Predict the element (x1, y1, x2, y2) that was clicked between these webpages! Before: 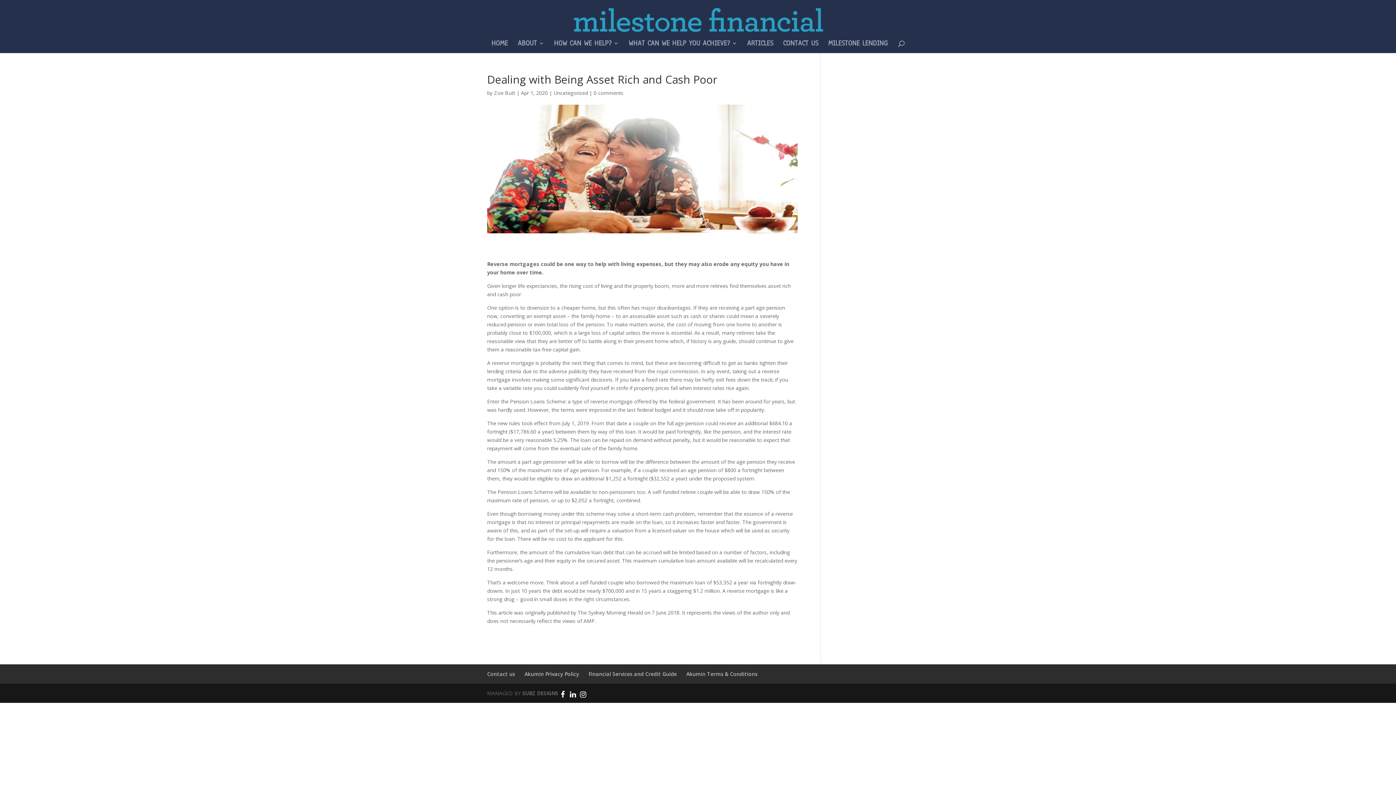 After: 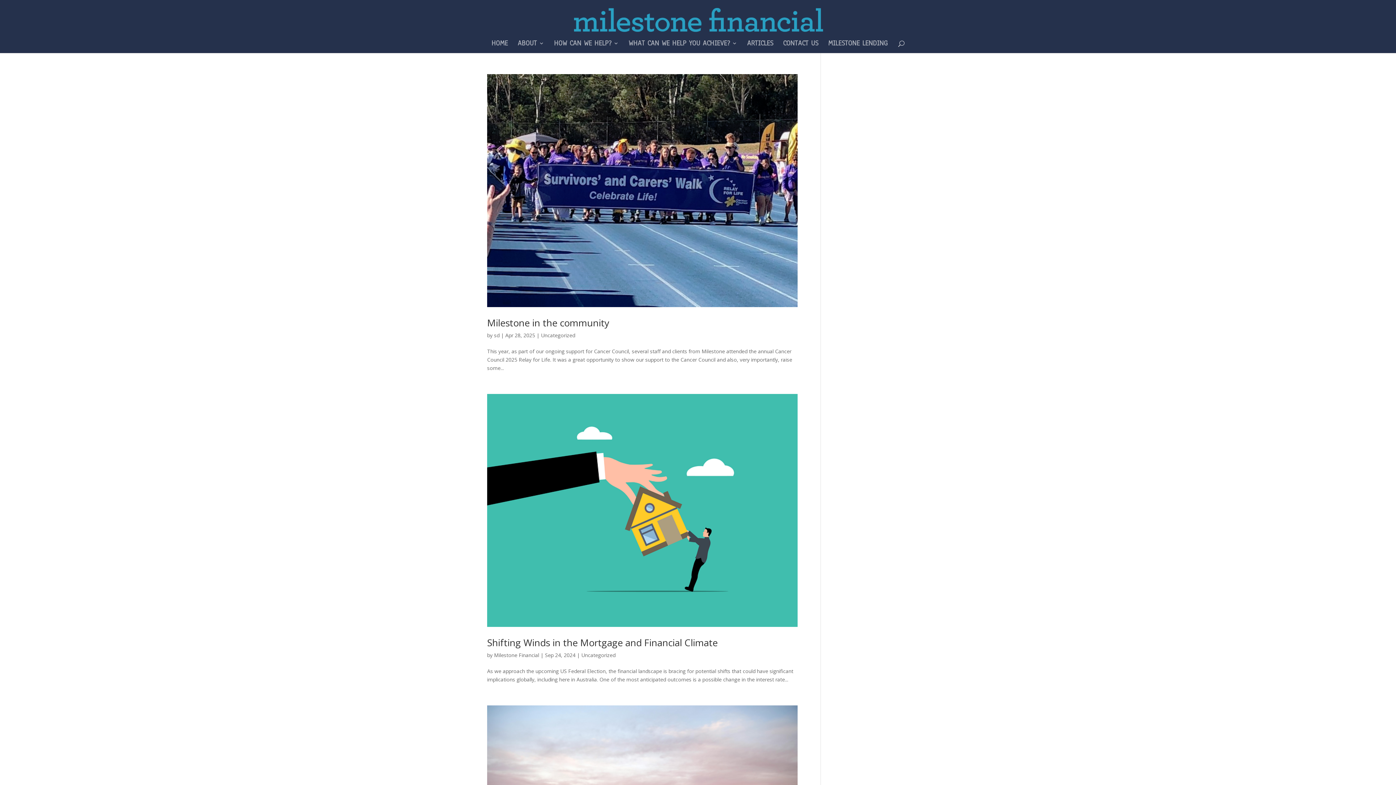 Action: bbox: (553, 89, 588, 96) label: Uncategorized